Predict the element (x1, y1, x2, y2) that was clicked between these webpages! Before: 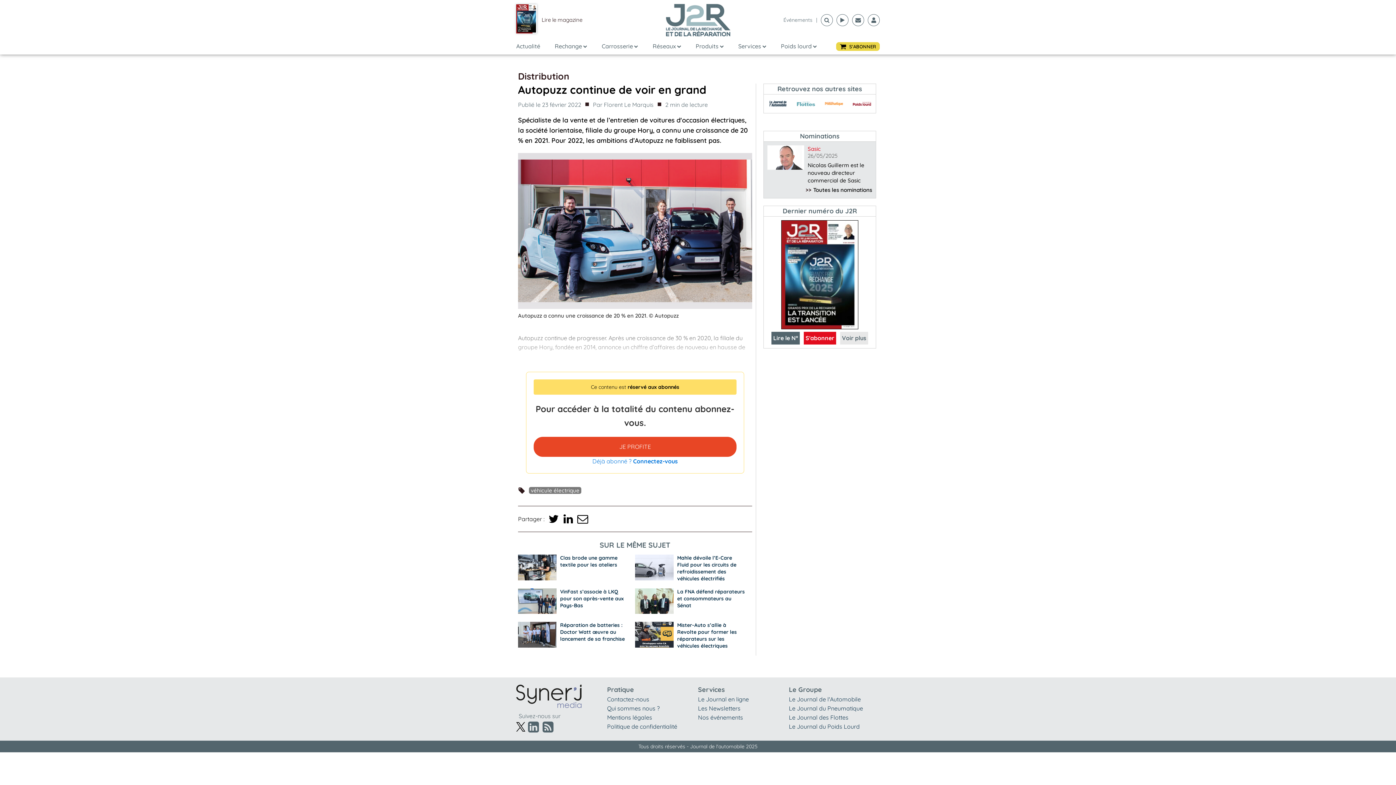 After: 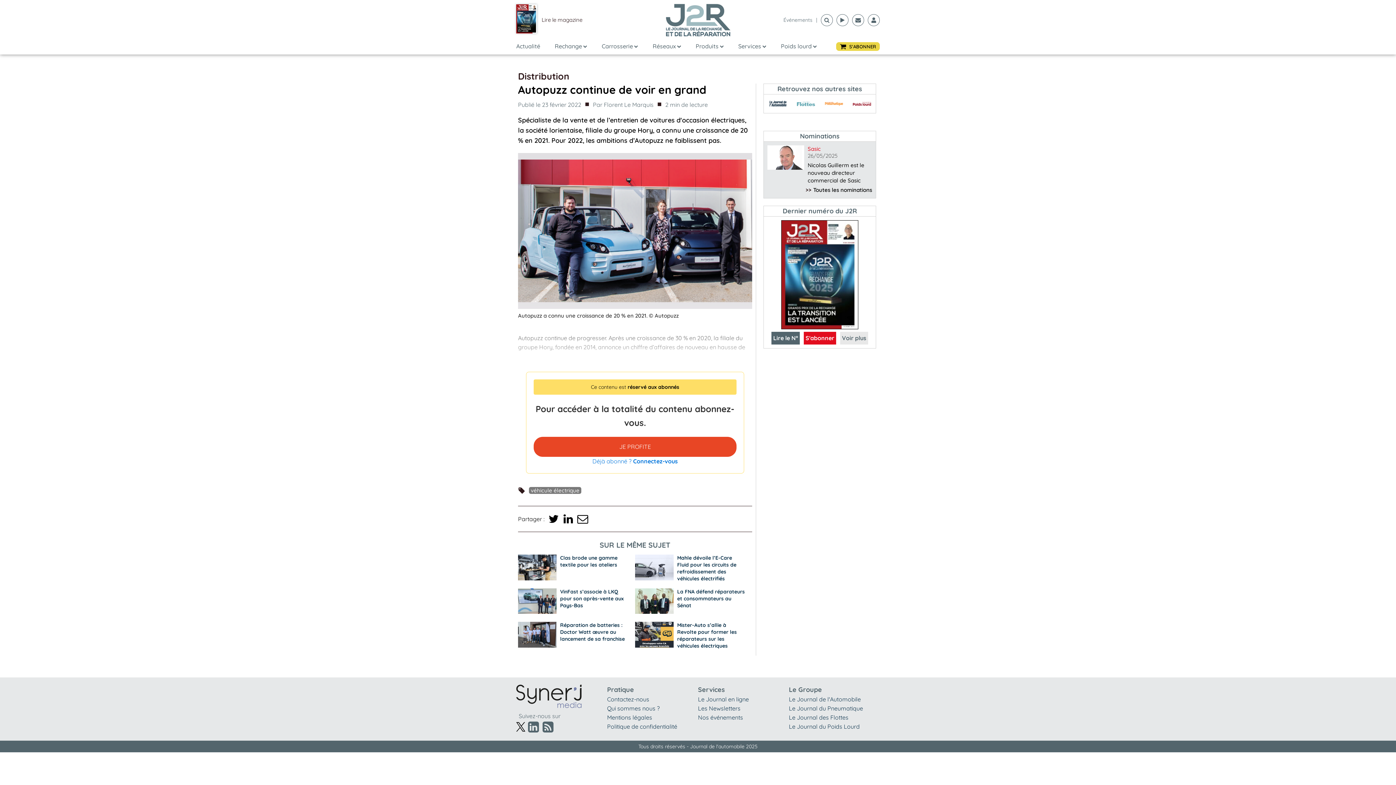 Action: bbox: (541, 720, 554, 733)